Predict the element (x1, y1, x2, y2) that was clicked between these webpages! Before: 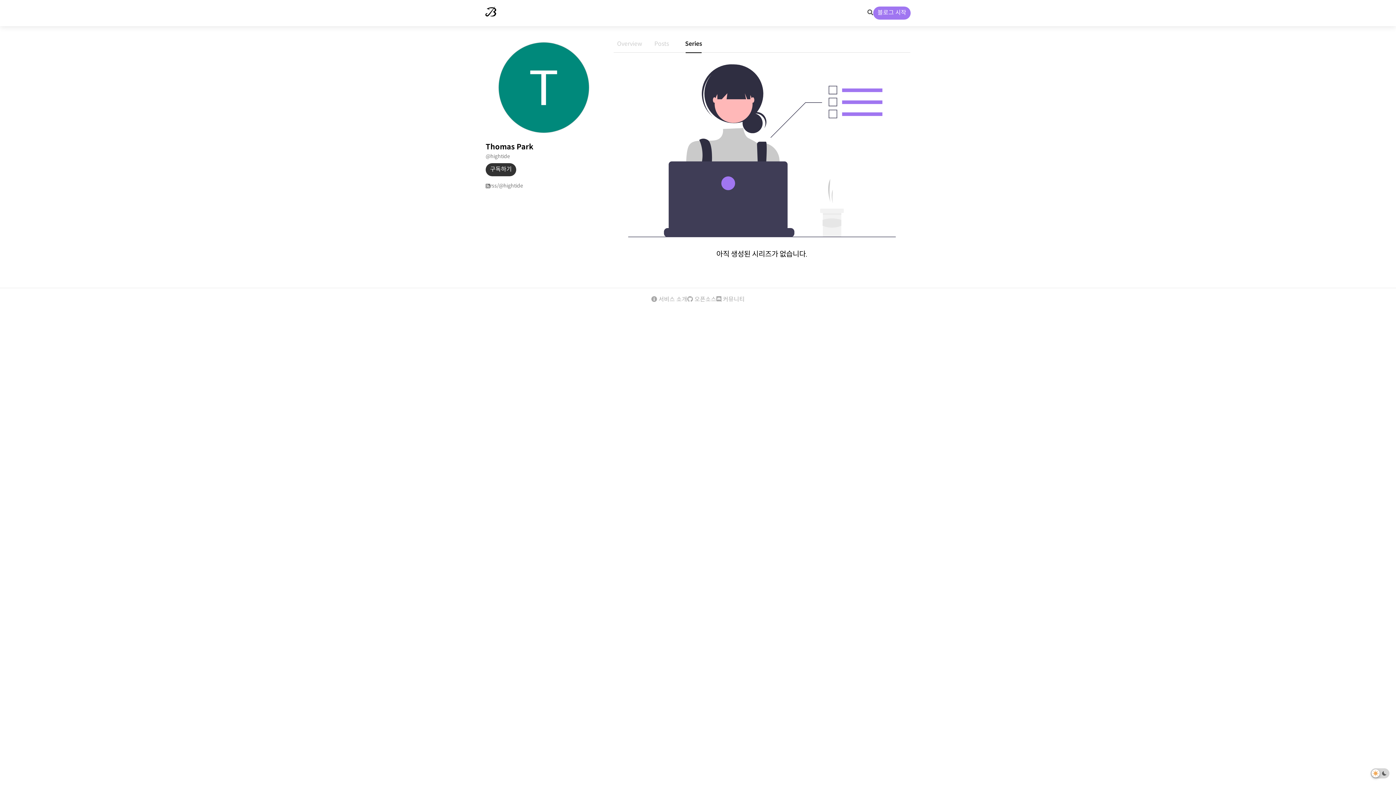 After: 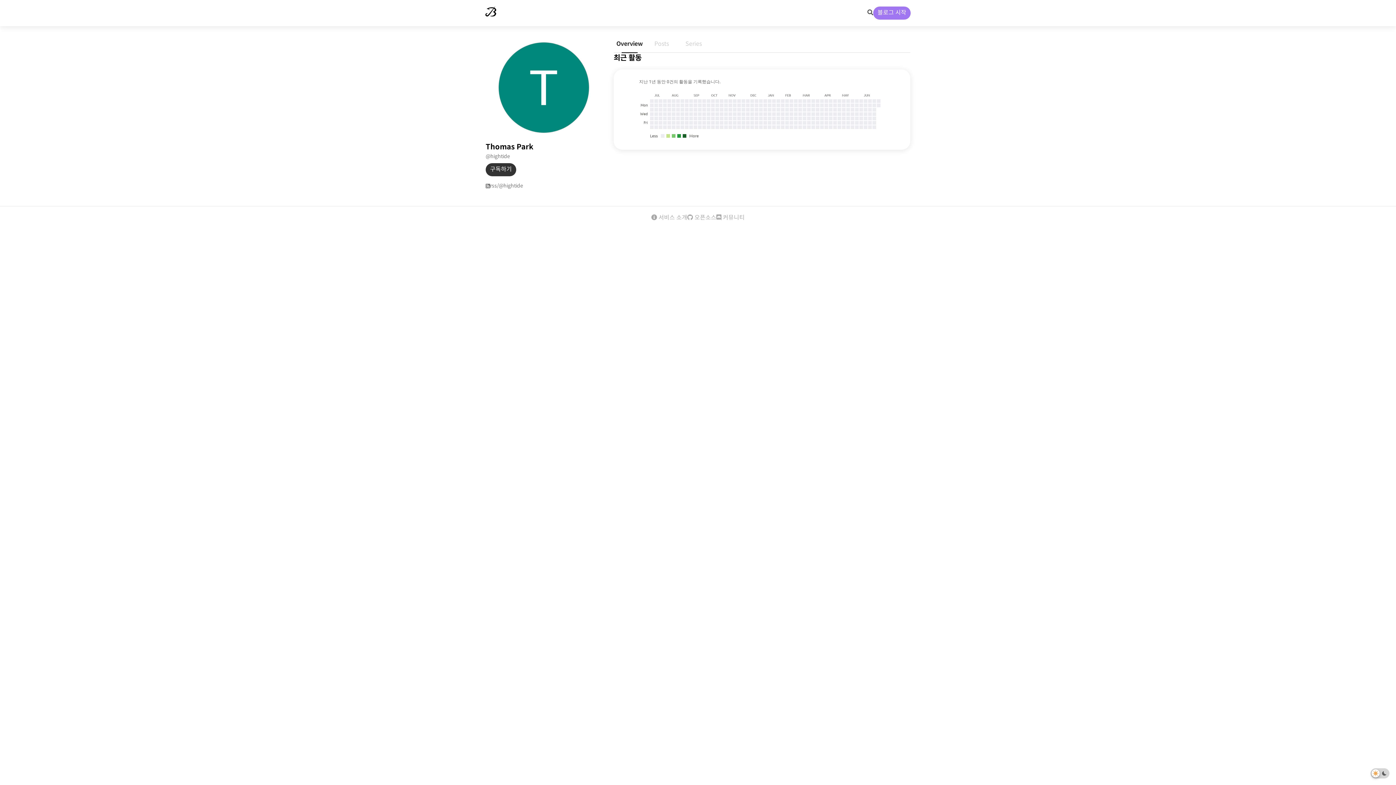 Action: bbox: (617, 40, 642, 47) label: Overview